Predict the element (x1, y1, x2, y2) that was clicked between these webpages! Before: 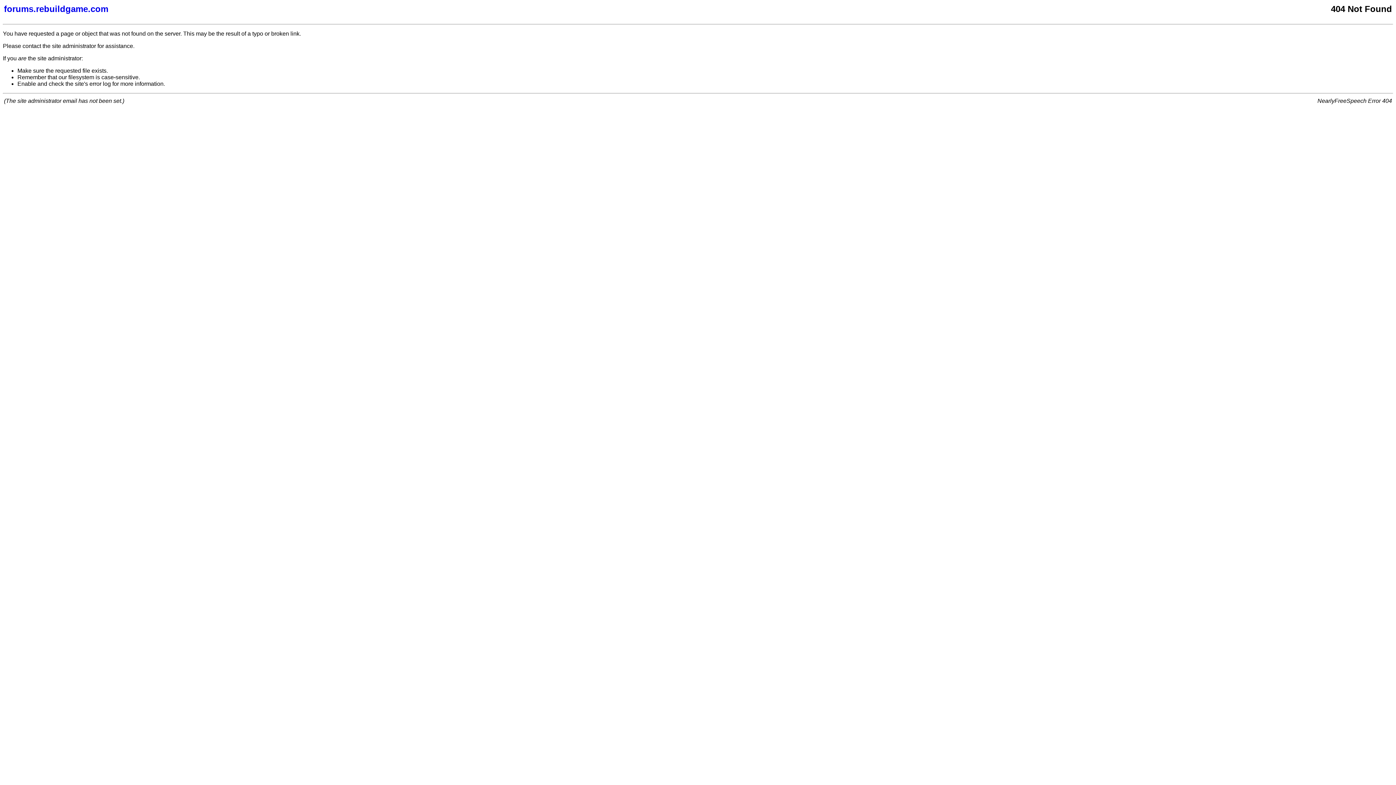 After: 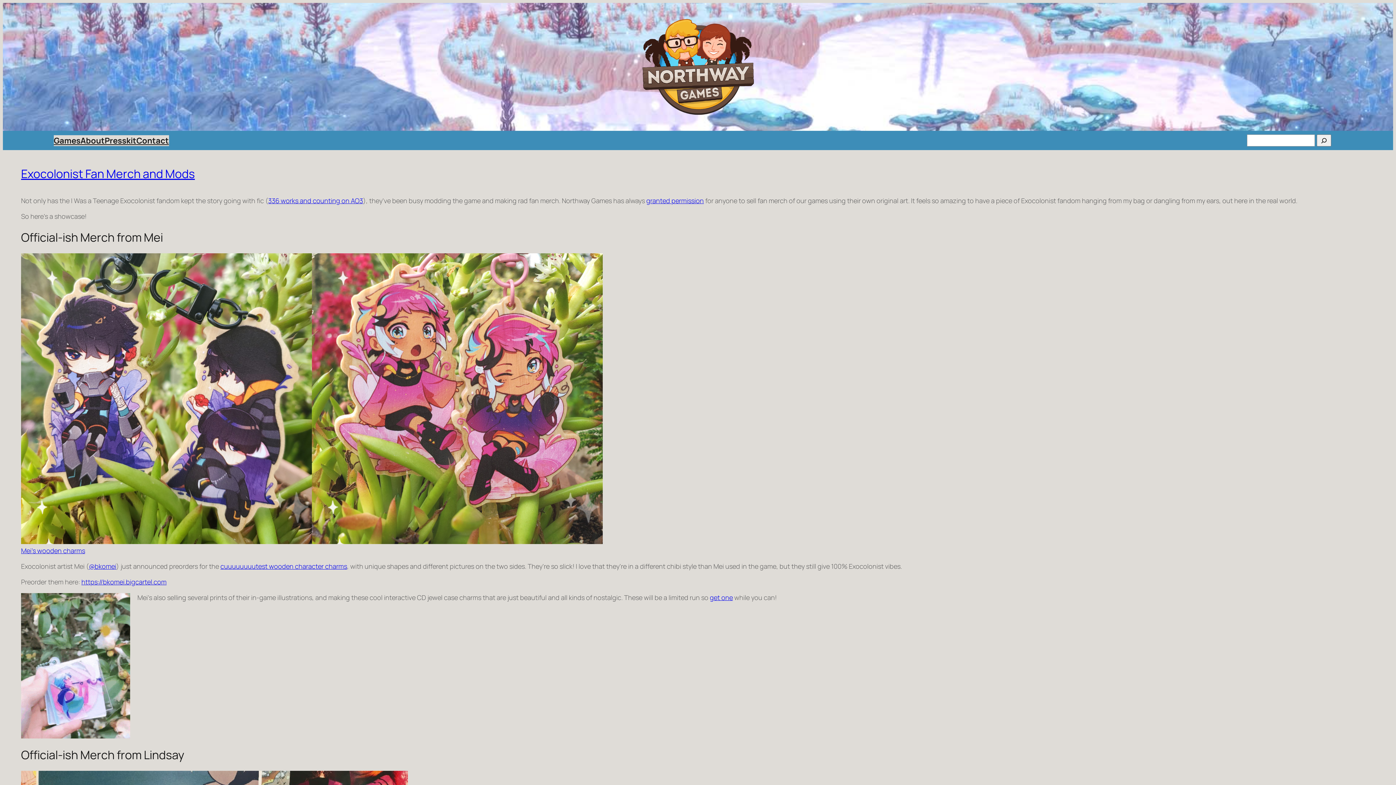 Action: bbox: (4, 4, 877, 14) label: forums.rebuildgame.com